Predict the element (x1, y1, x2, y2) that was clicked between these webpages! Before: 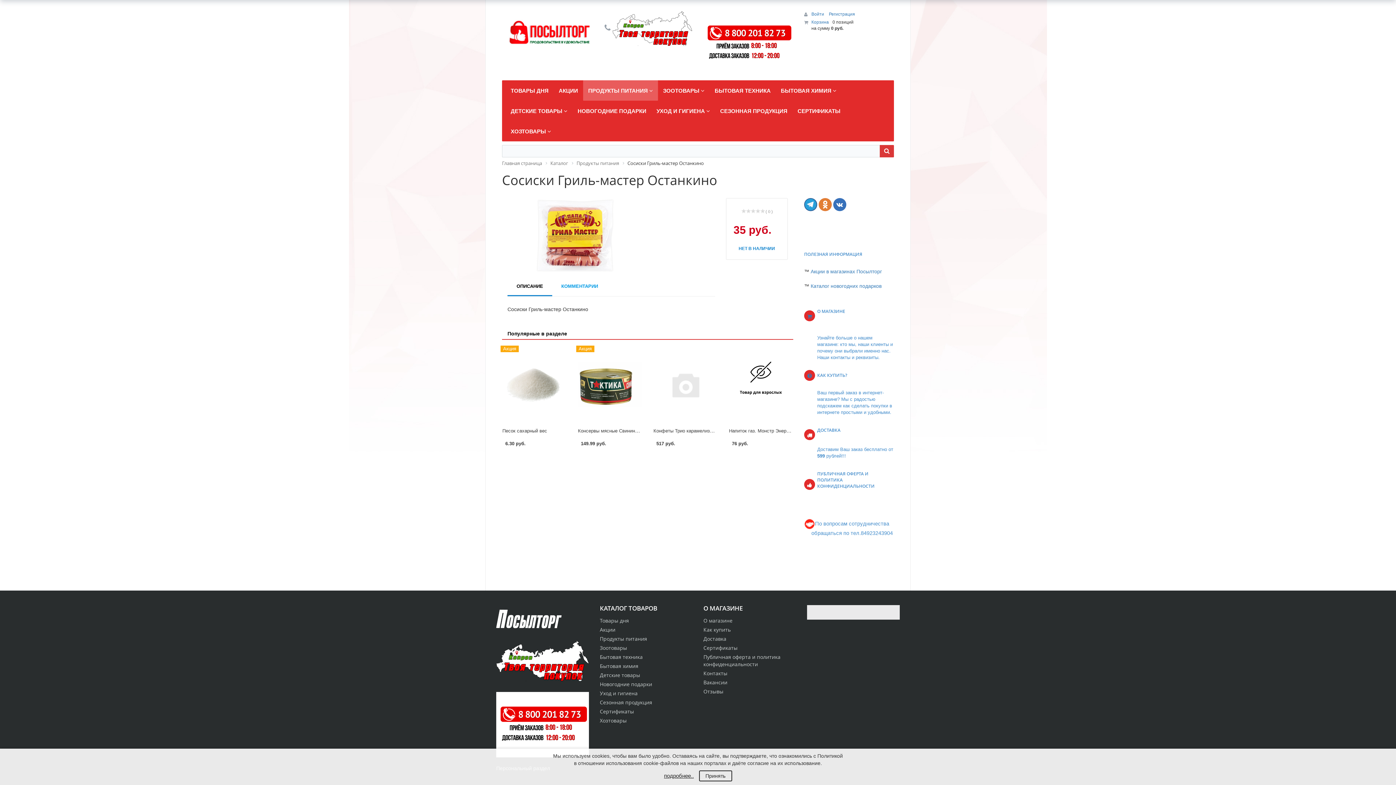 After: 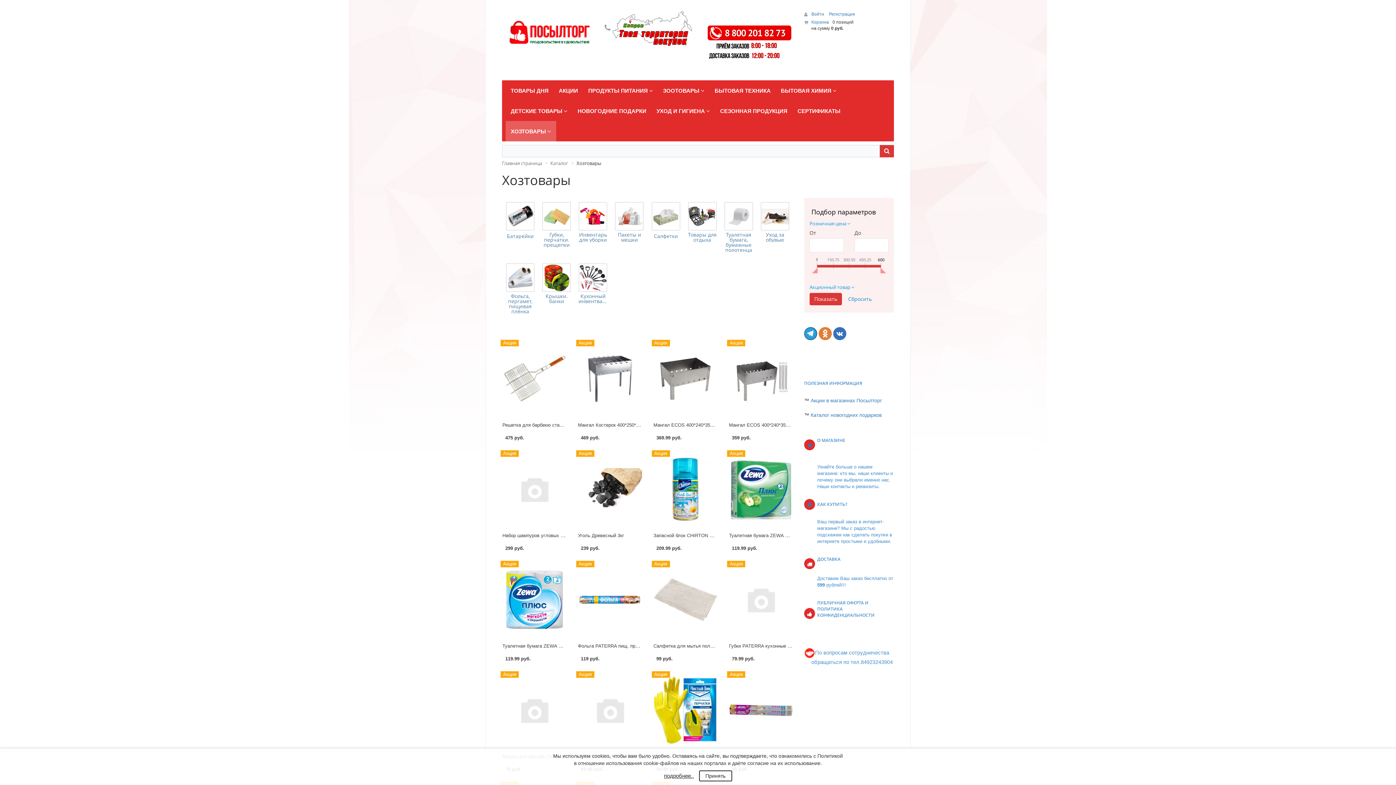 Action: bbox: (505, 120, 556, 141) label: ХОЗТОВАРЫ 